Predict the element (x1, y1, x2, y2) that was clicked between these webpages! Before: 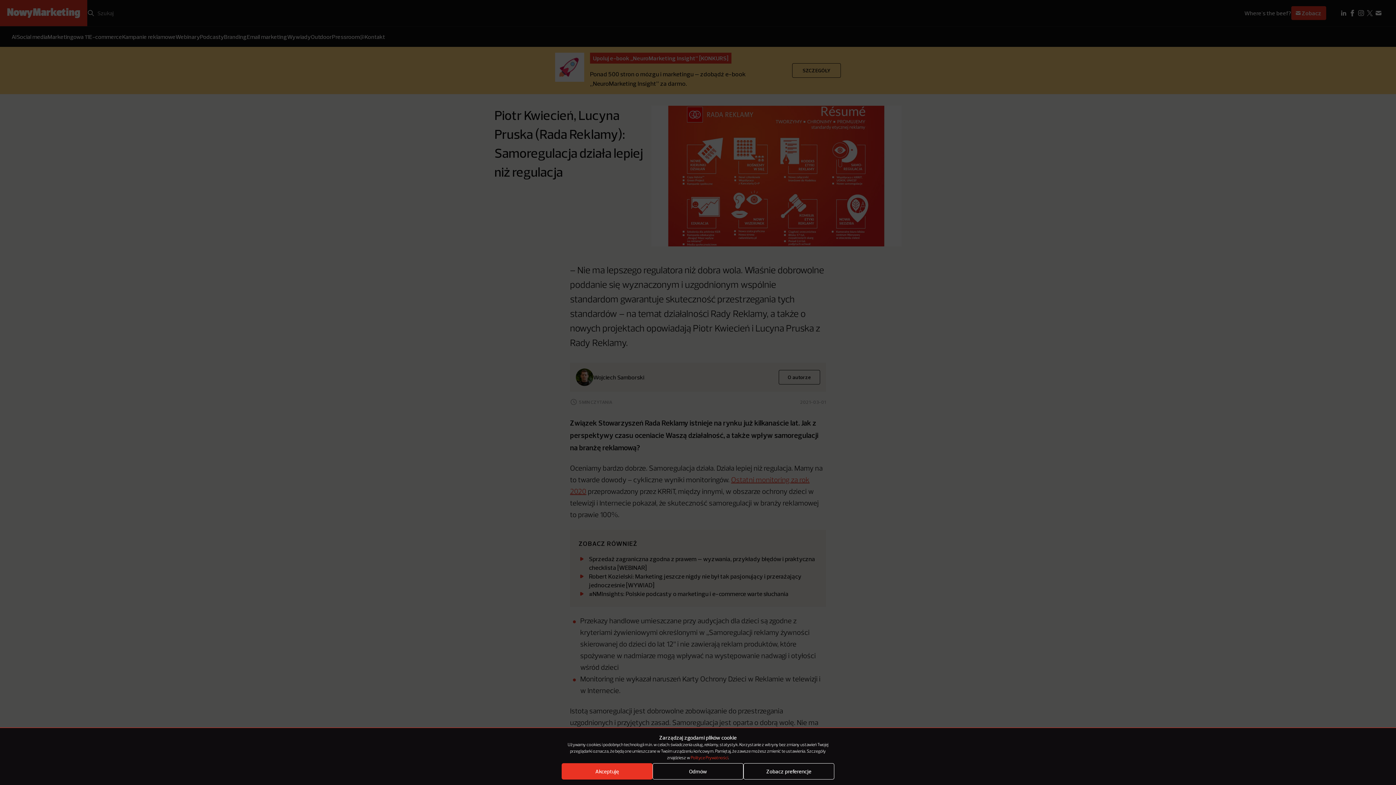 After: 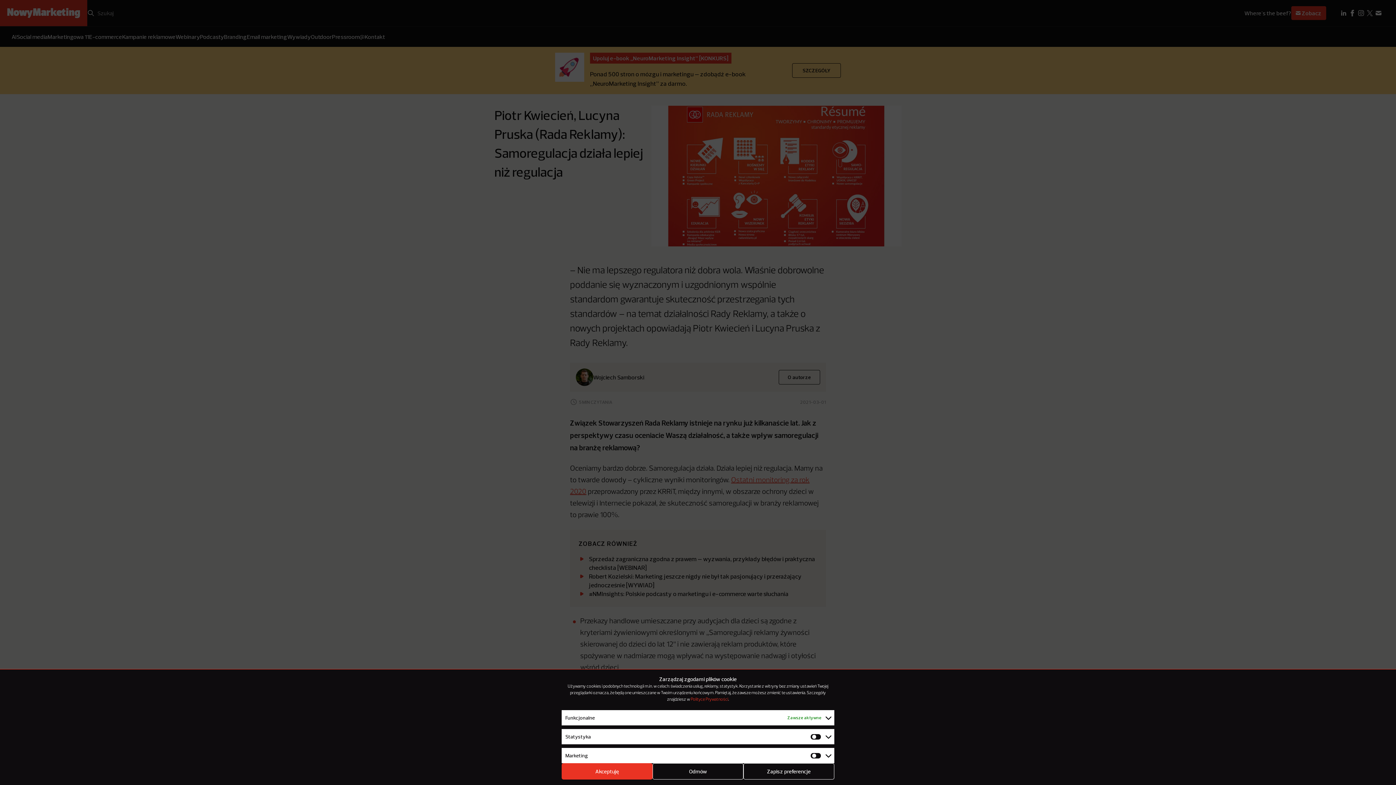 Action: bbox: (743, 763, 834, 780) label: Zobacz preferencje